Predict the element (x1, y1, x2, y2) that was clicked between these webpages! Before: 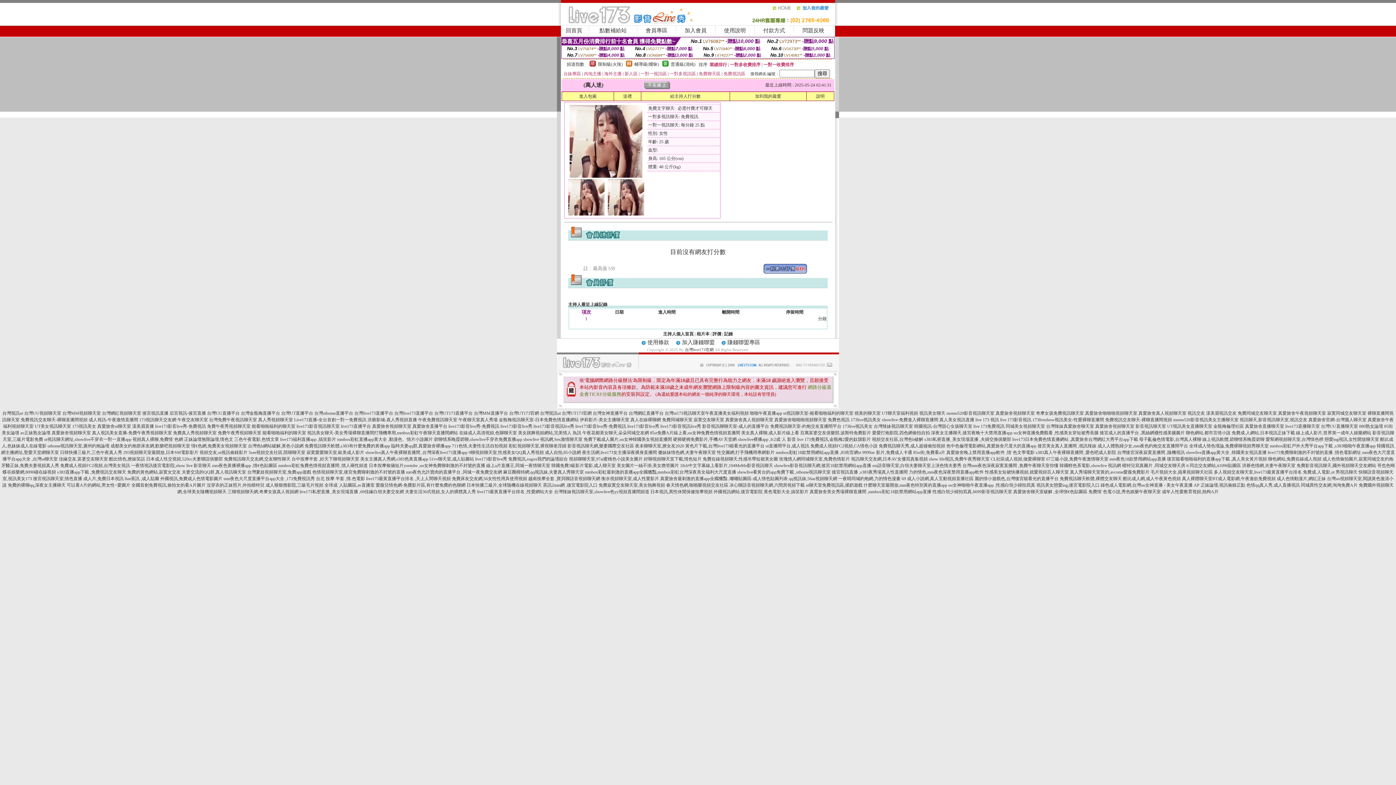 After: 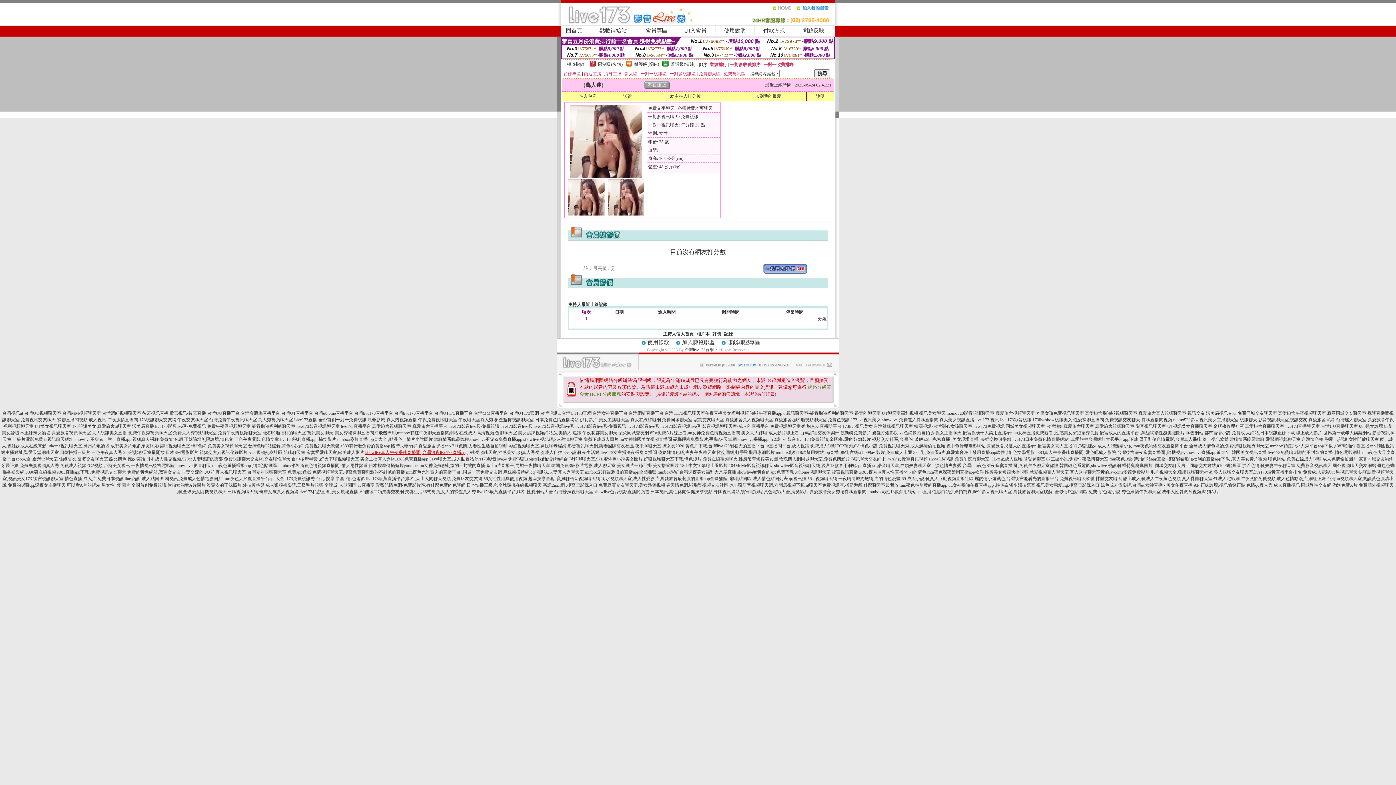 Action: bbox: (365, 450, 467, 455) label: showlive真人午夜裸聊直播間 ,台灣深夜live173直播app